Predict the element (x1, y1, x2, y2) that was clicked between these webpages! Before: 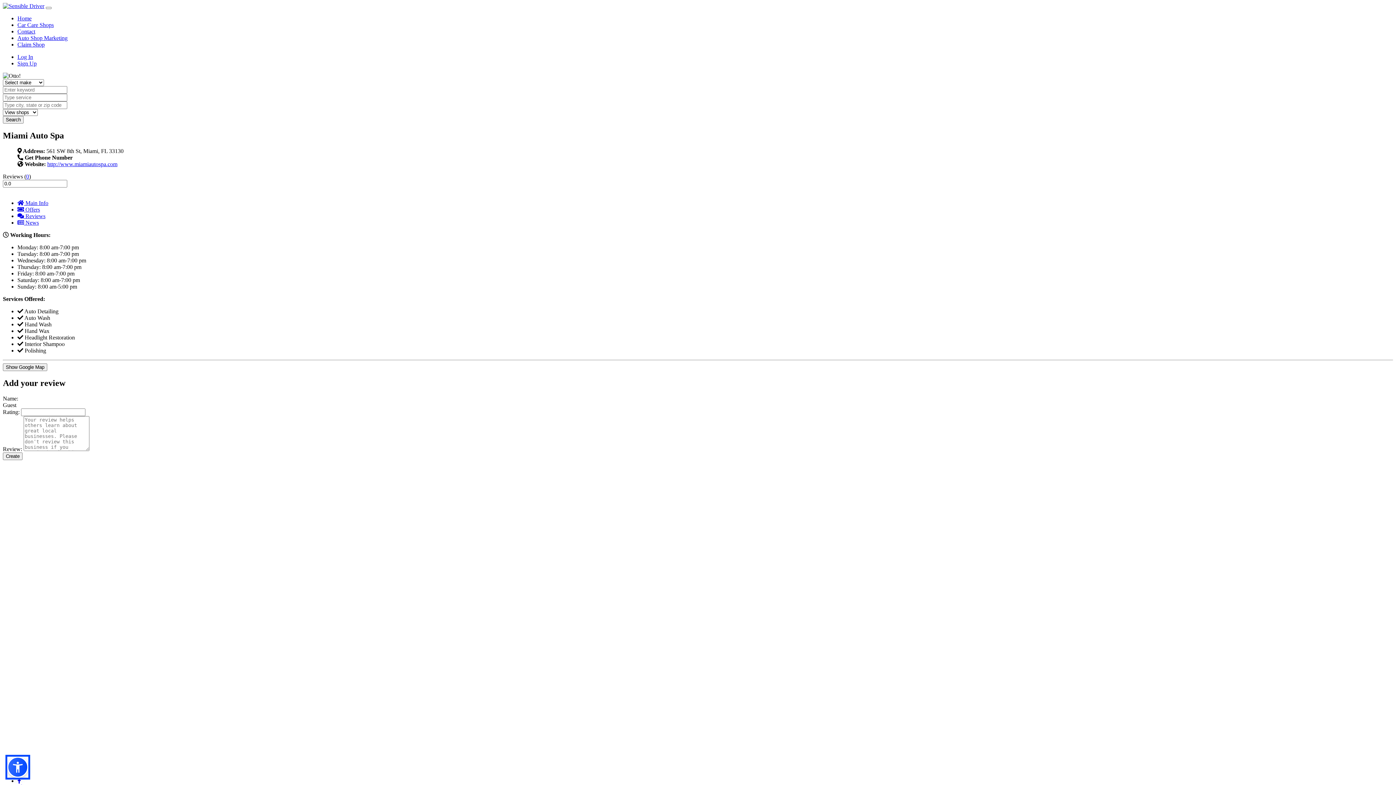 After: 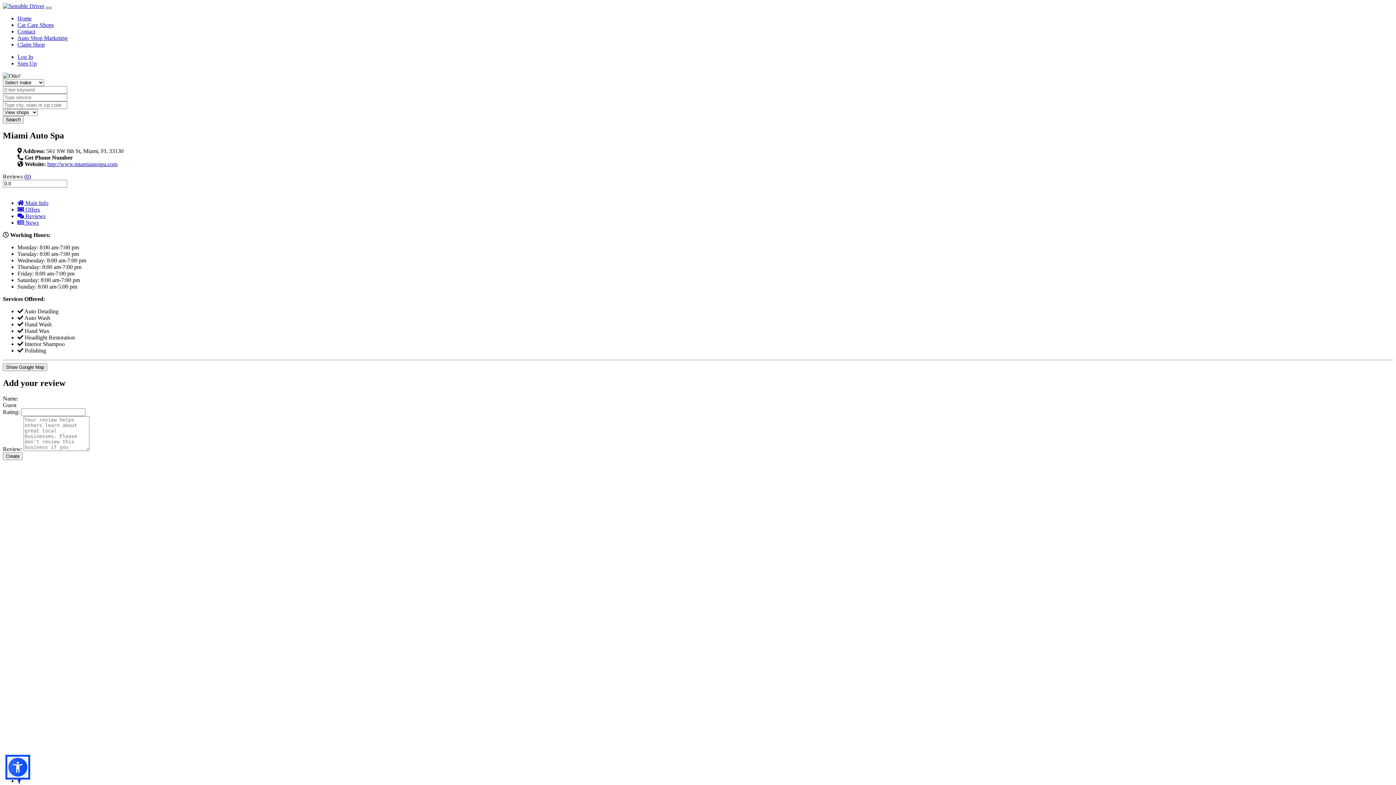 Action: bbox: (45, 6, 51, 9) label: Toggle navigation